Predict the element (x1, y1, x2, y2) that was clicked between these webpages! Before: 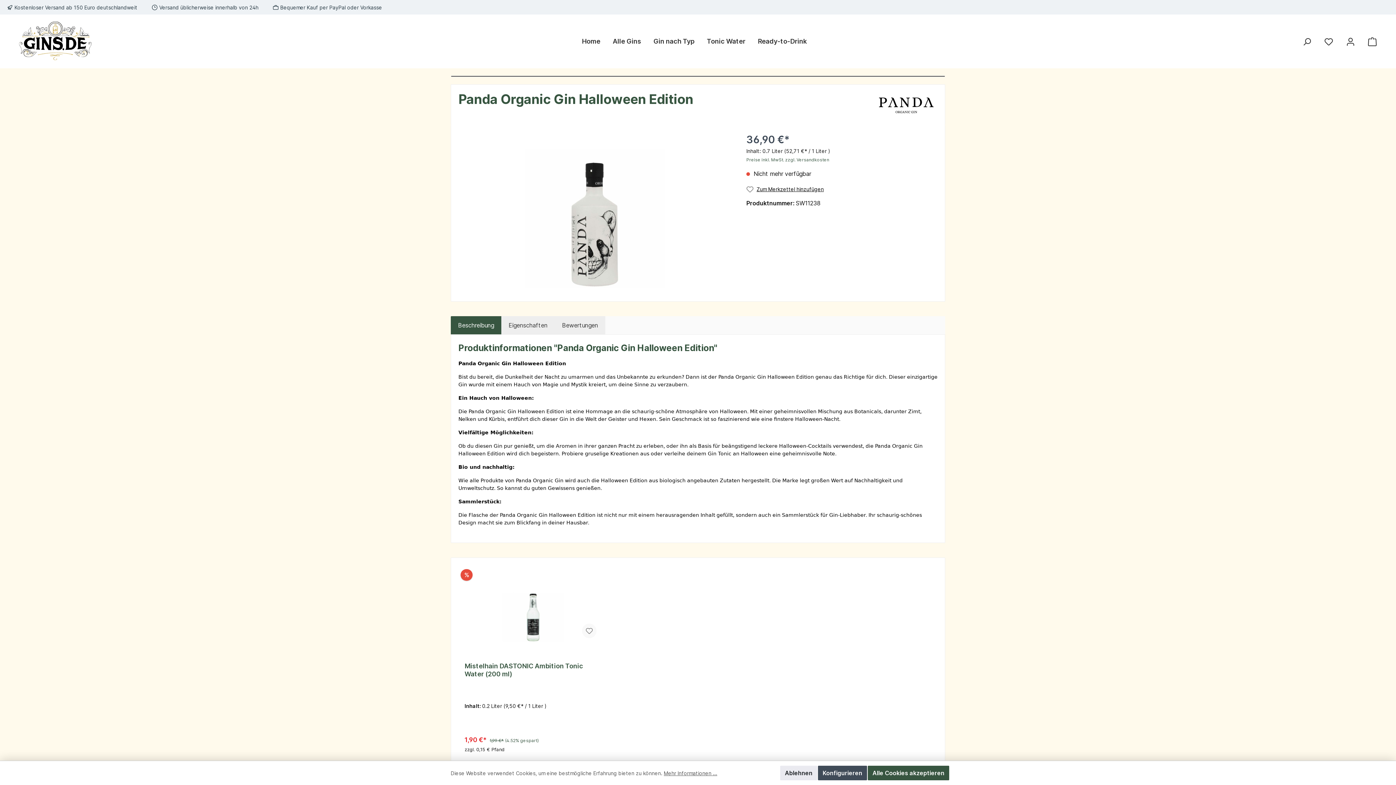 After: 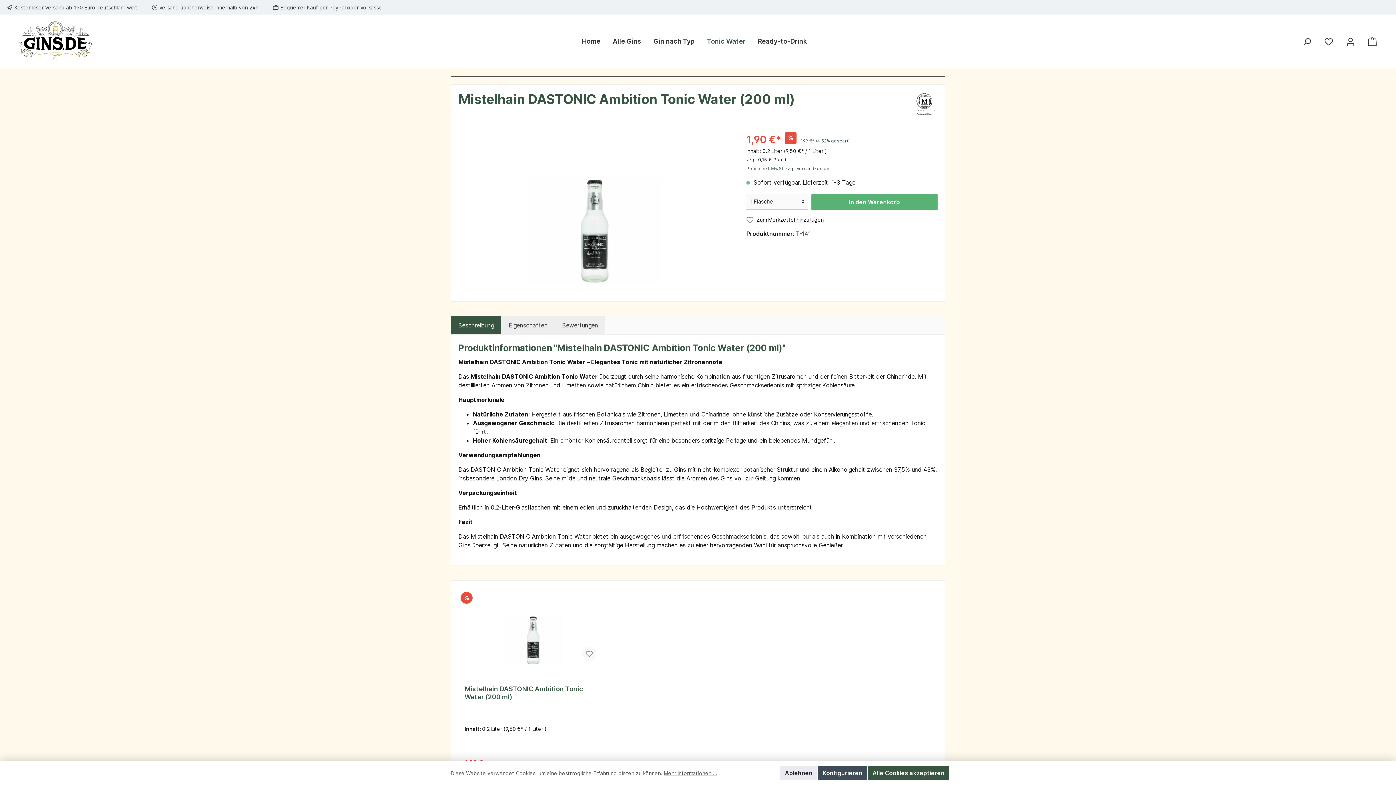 Action: label: Mistelhain DASTONIC Ambition Tonic Water (200 ml) bbox: (464, 662, 602, 678)